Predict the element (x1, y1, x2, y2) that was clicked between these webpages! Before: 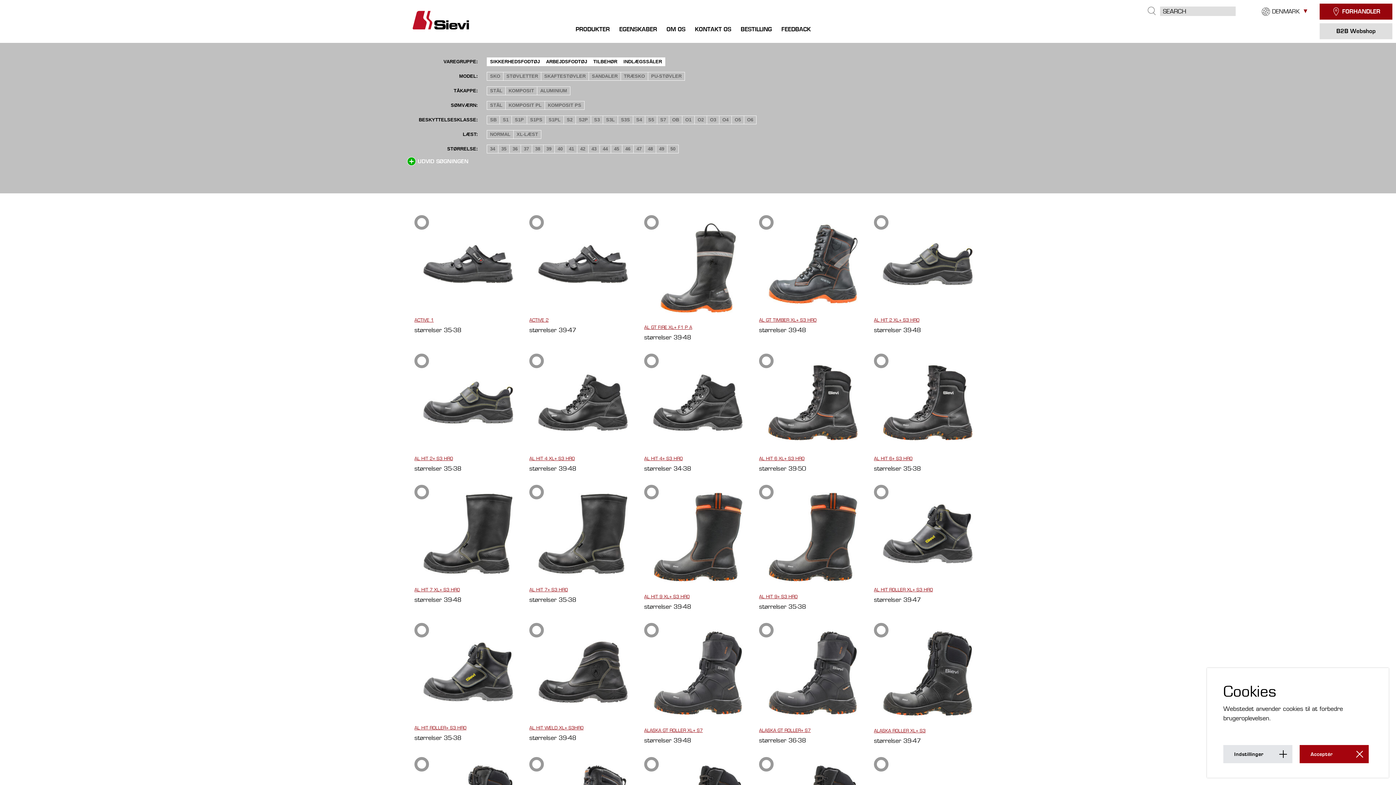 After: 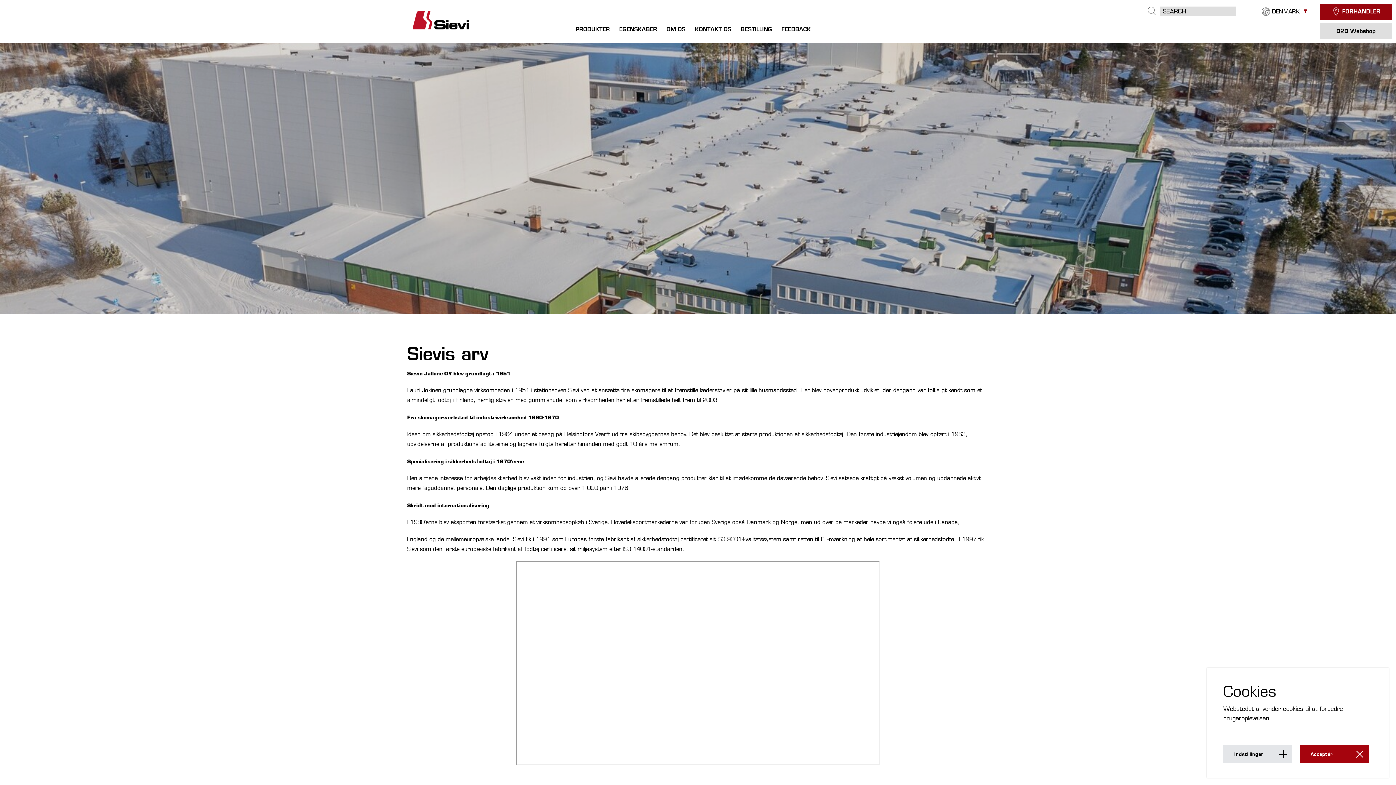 Action: label: OM OS bbox: (666, 19, 687, 39)